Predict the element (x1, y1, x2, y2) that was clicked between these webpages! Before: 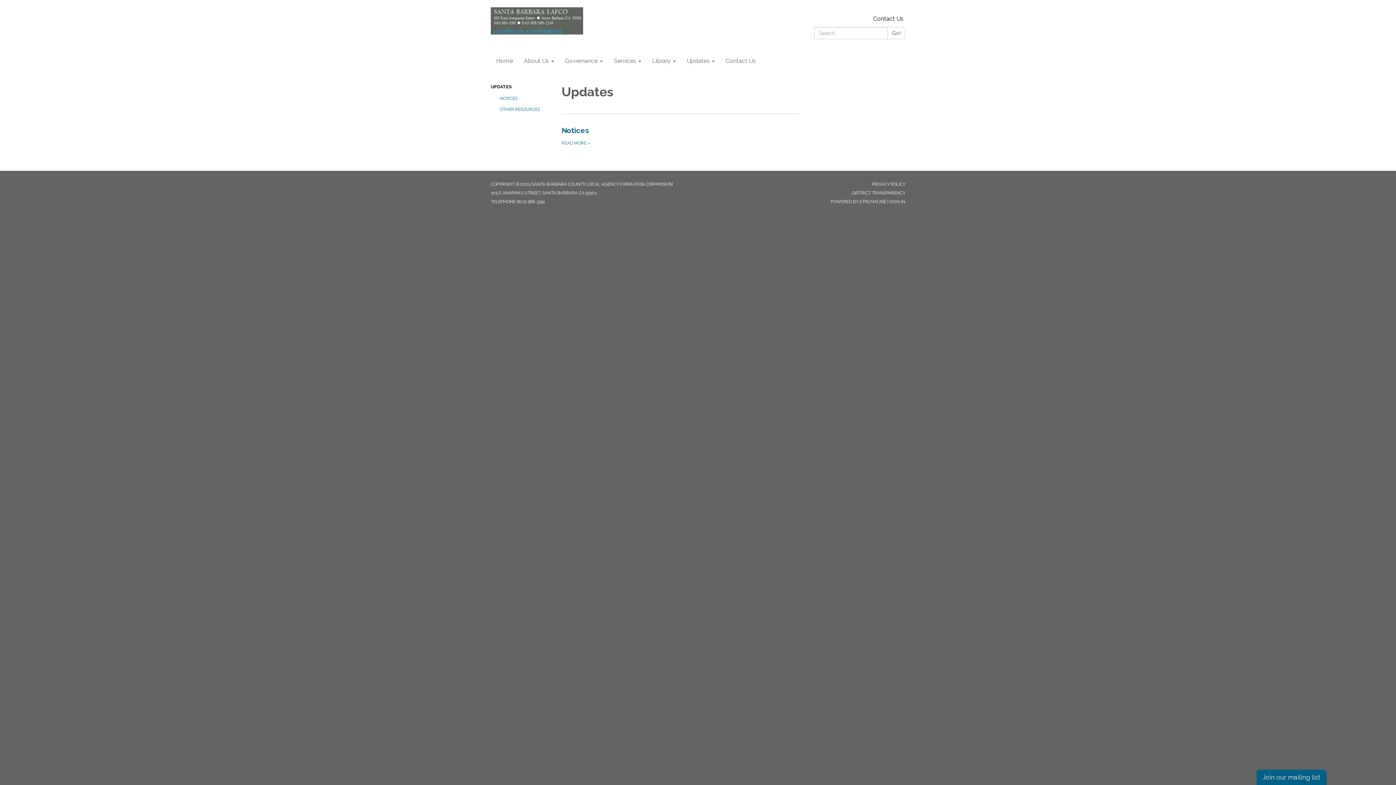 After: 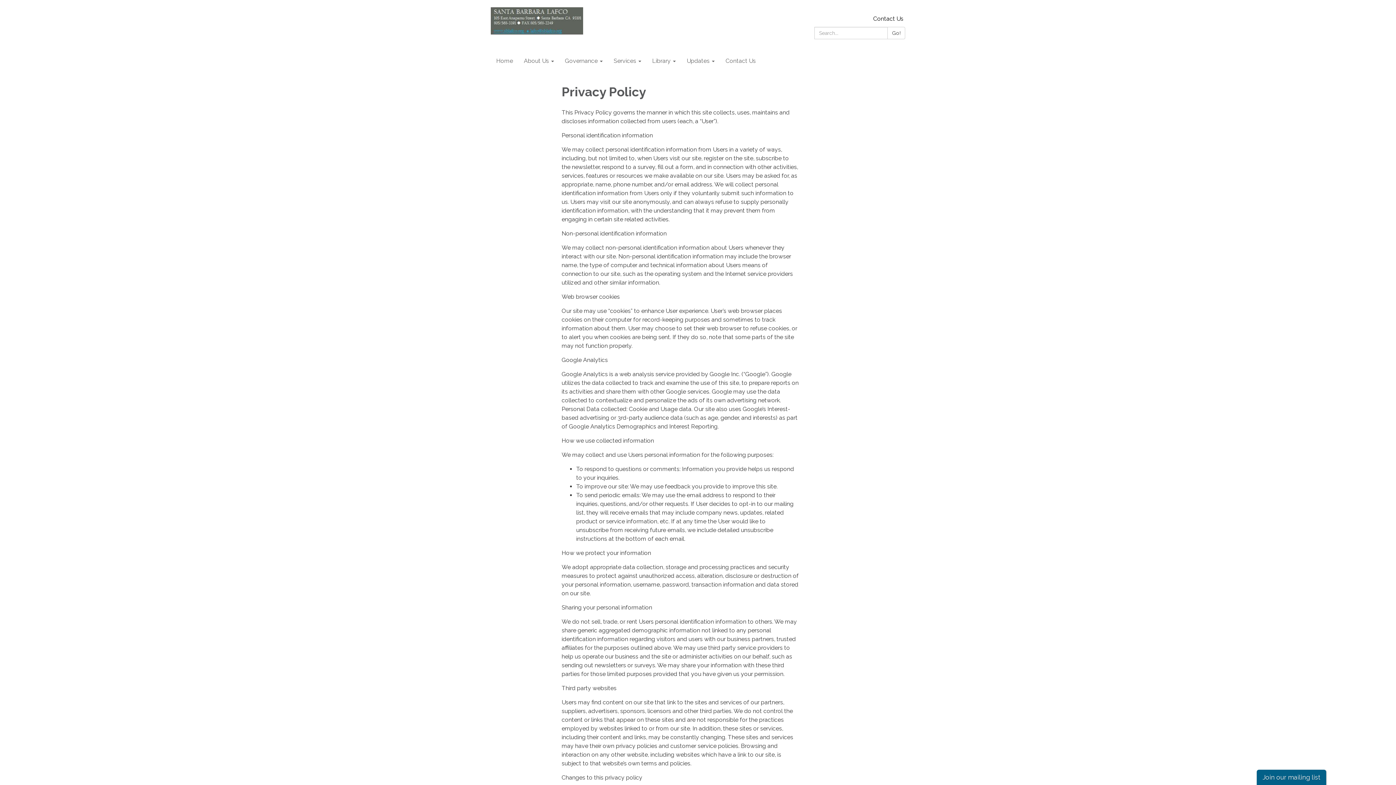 Action: bbox: (872, 181, 905, 186) label: PRIVACY POLICY